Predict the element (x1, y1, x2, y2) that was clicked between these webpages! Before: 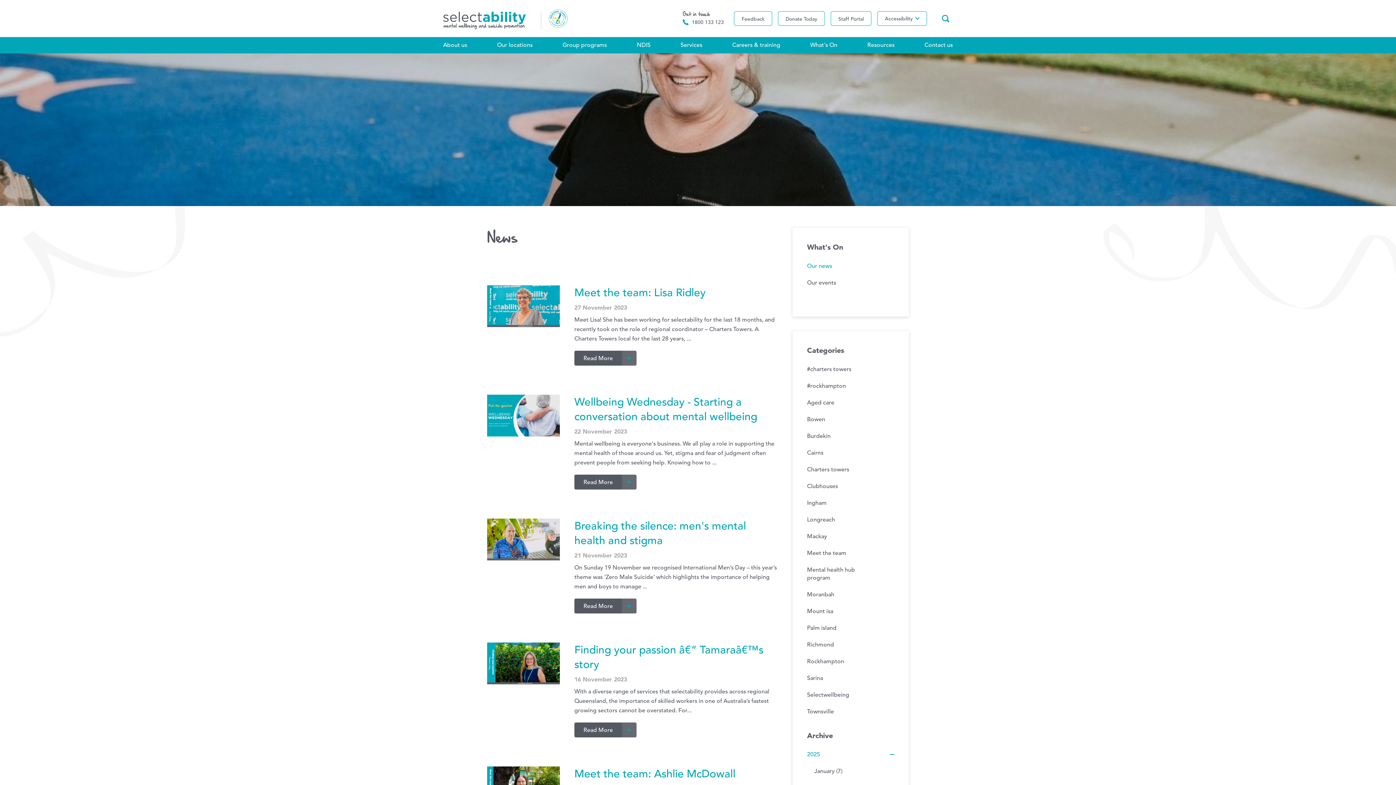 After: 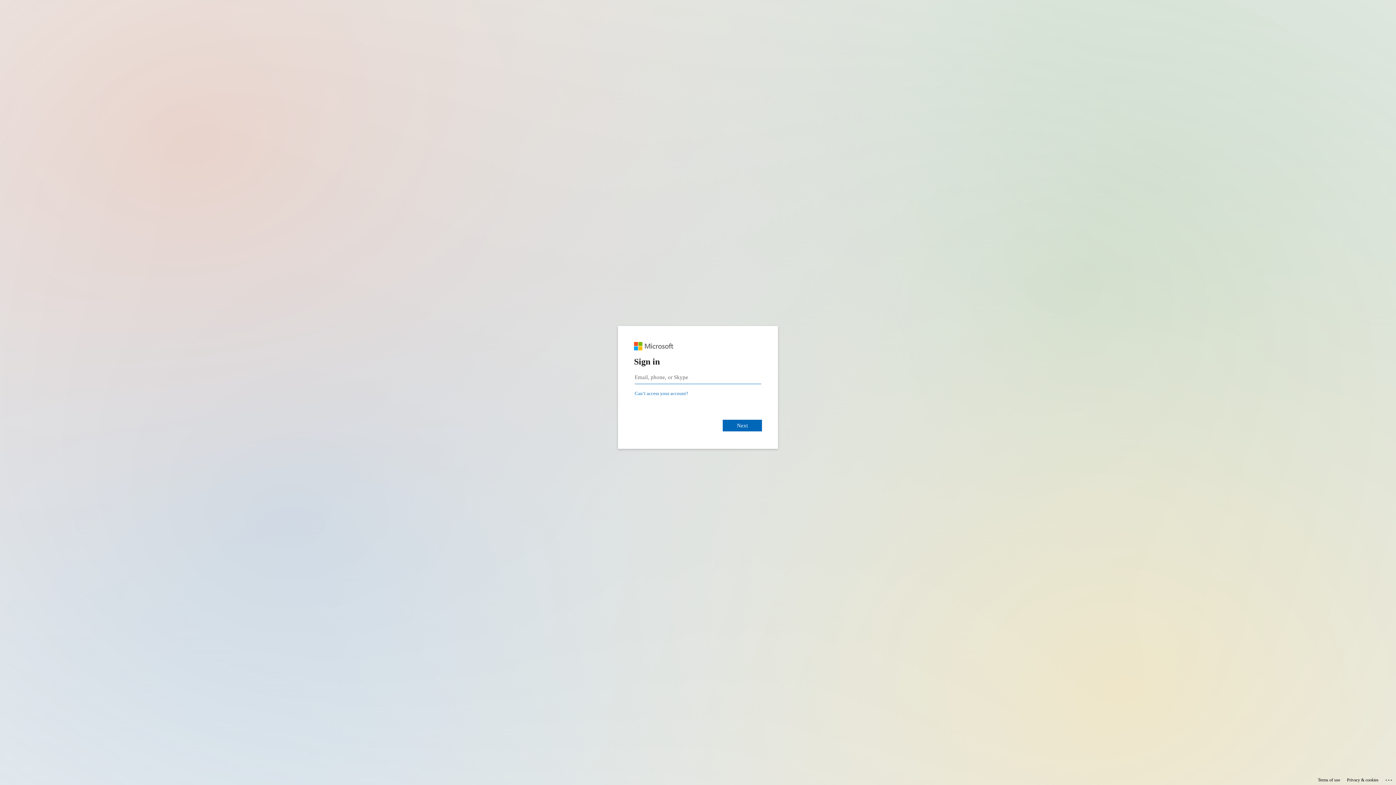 Action: bbox: (830, 11, 871, 25) label: Staff Portal